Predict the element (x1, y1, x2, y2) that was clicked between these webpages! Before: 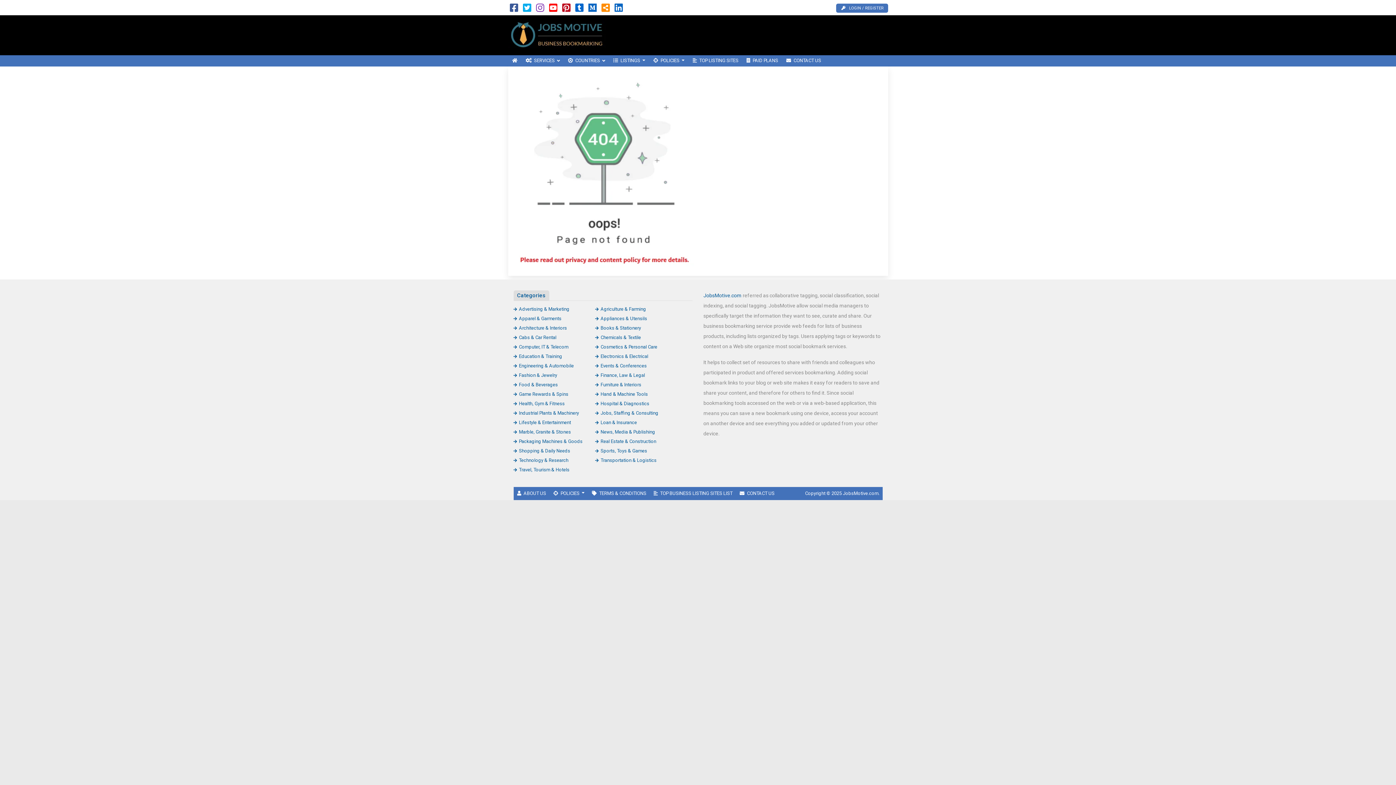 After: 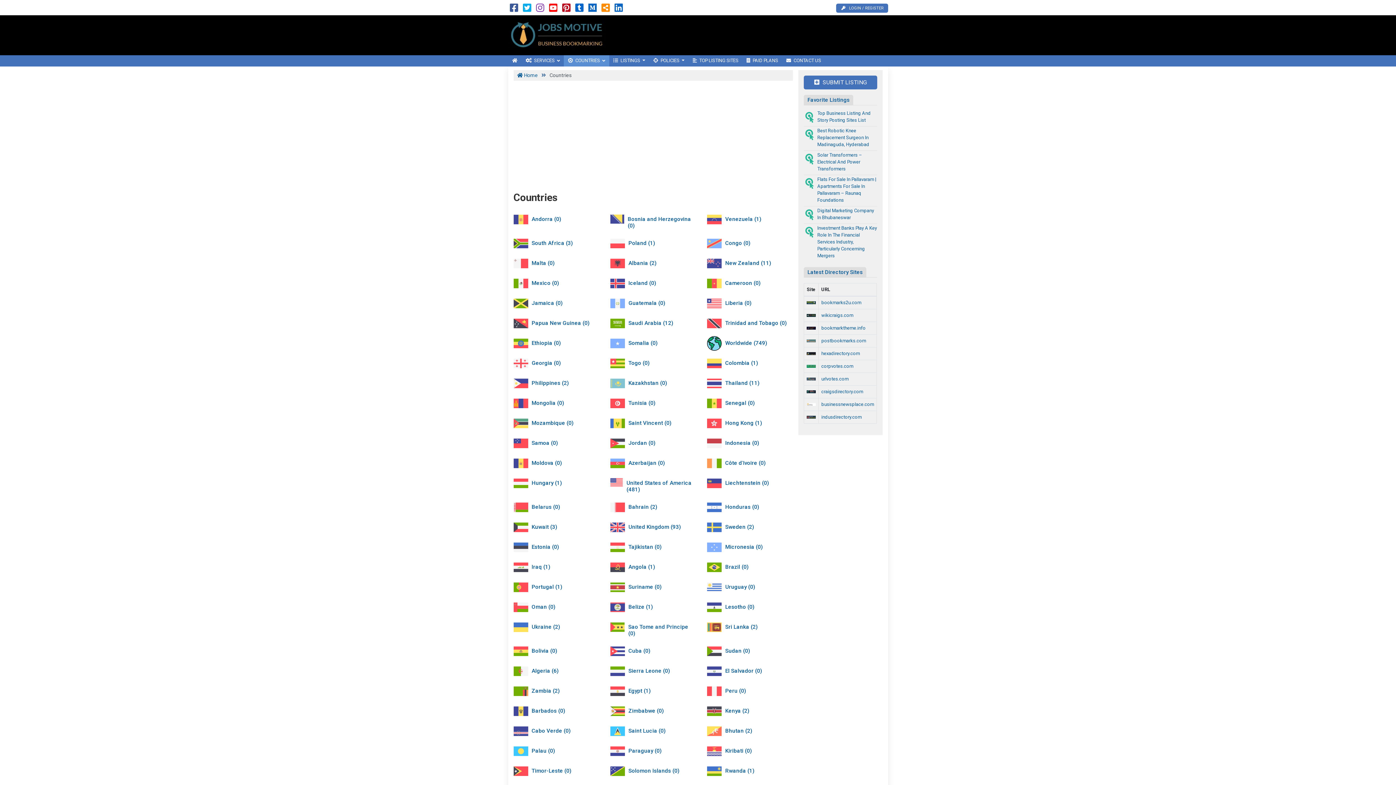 Action: label: COUNTRIES  bbox: (564, 55, 609, 66)